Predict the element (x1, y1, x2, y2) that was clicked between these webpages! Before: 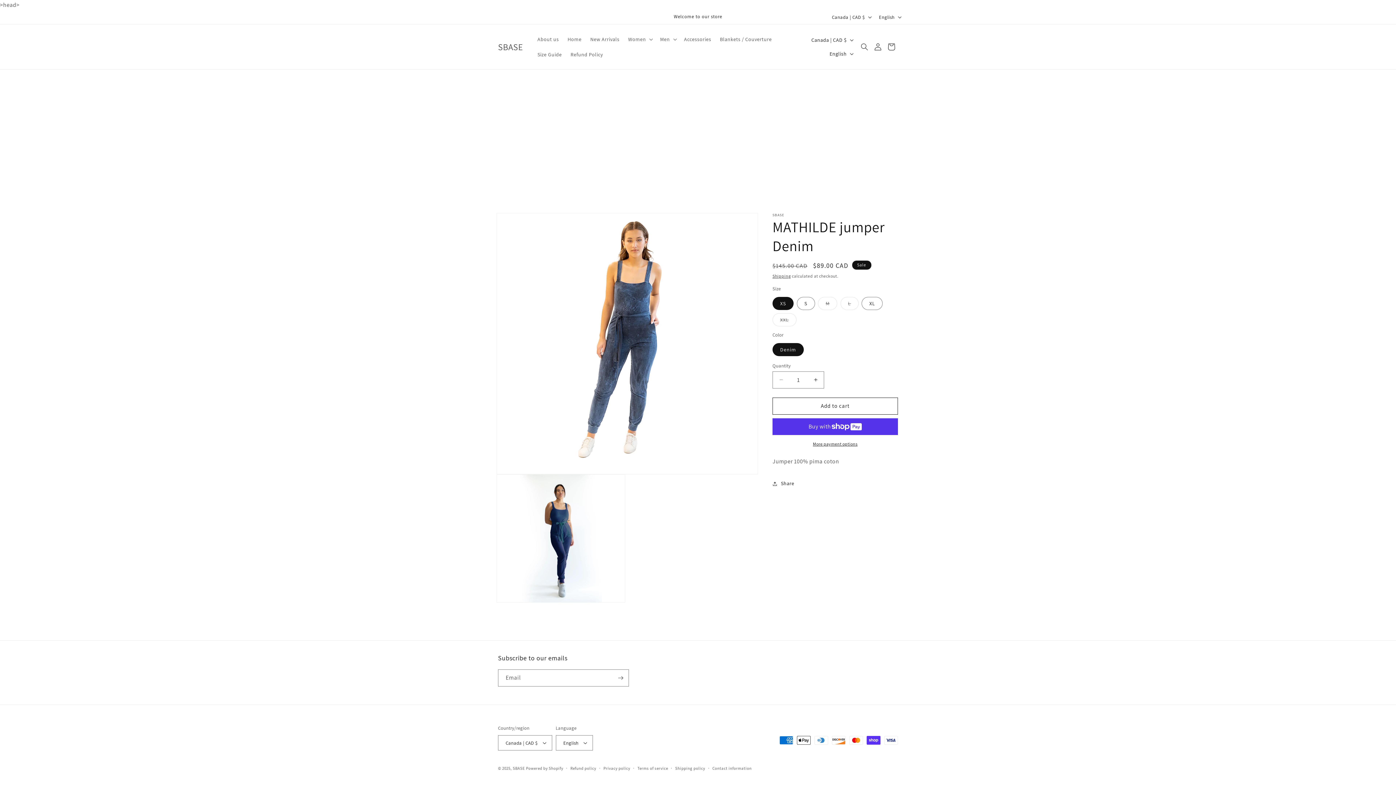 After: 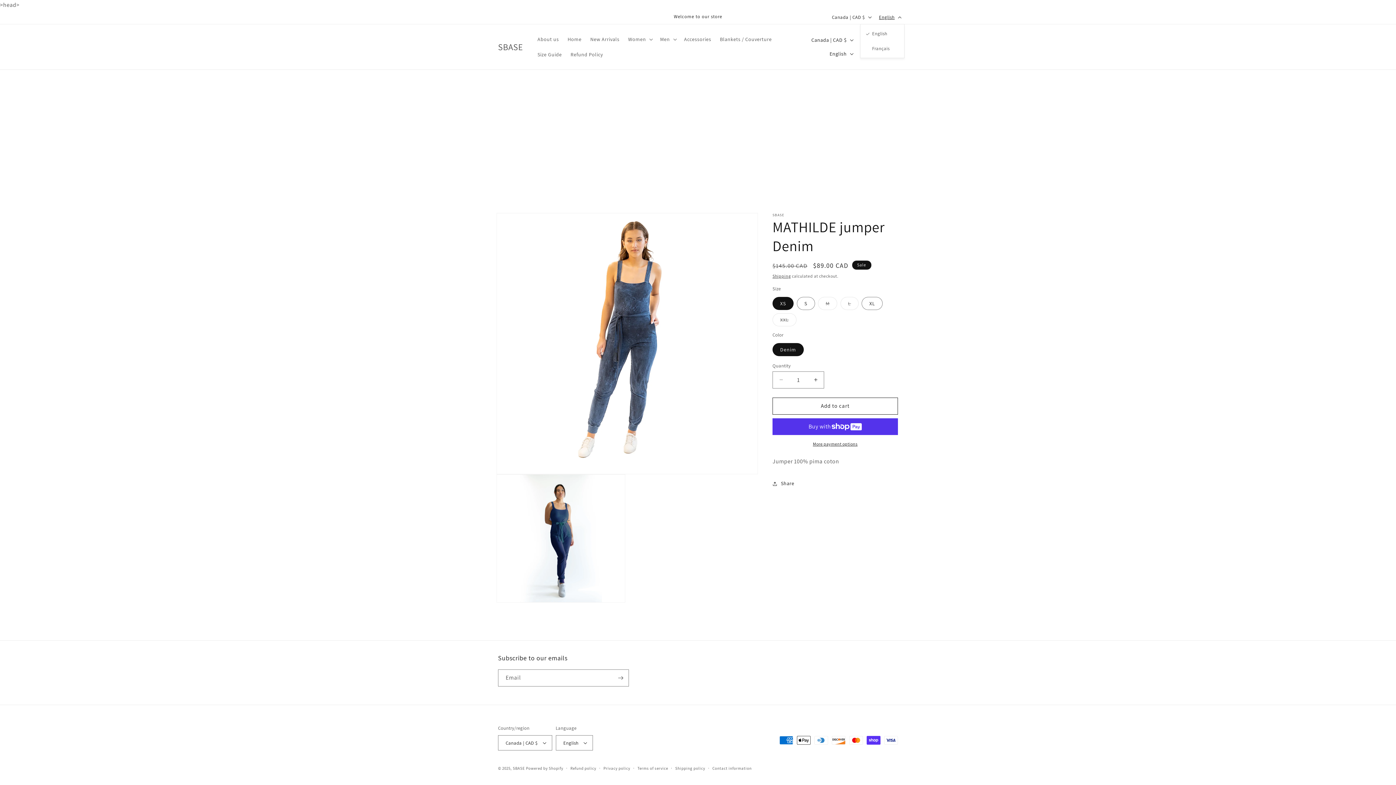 Action: bbox: (874, 10, 904, 24) label: English